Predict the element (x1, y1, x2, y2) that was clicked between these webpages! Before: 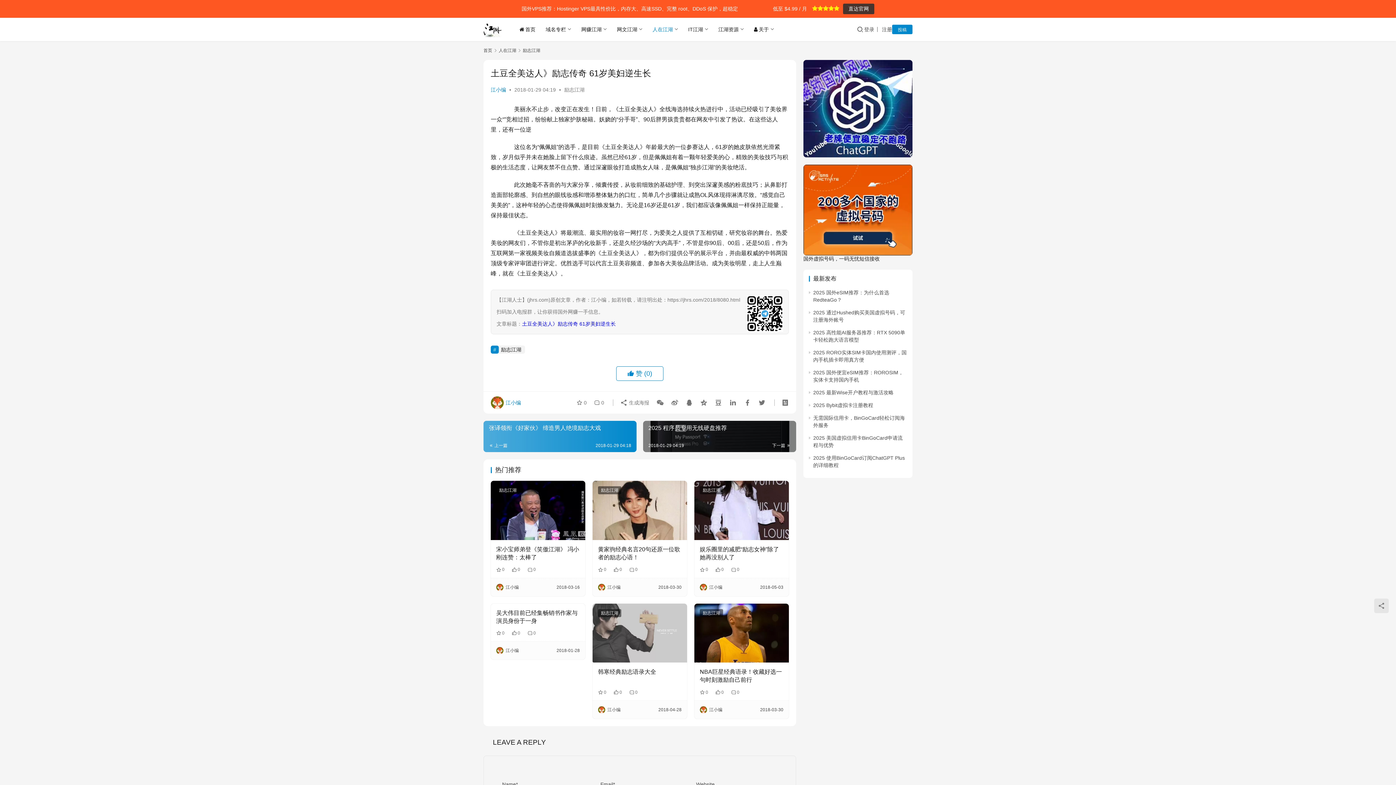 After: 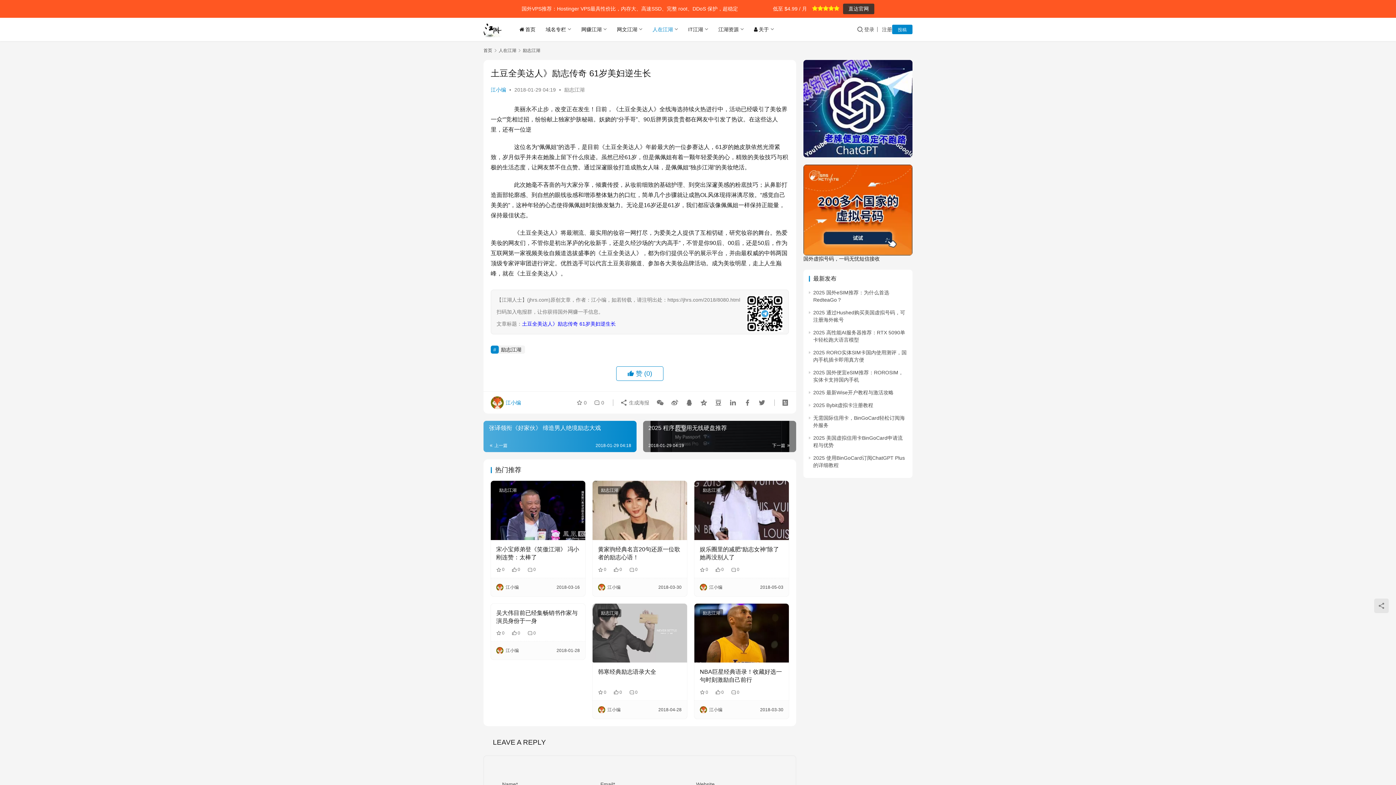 Action: label: 直达官网 bbox: (843, 3, 874, 14)